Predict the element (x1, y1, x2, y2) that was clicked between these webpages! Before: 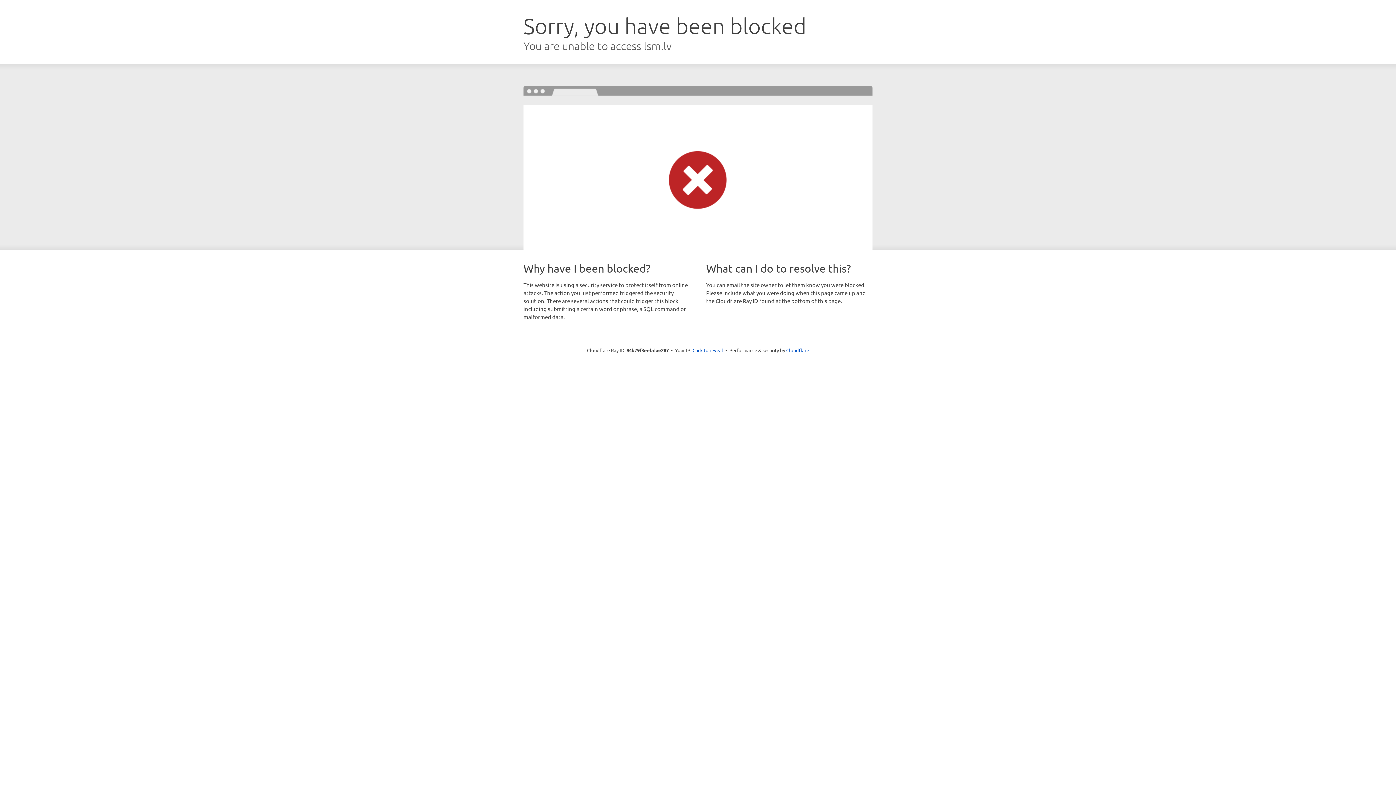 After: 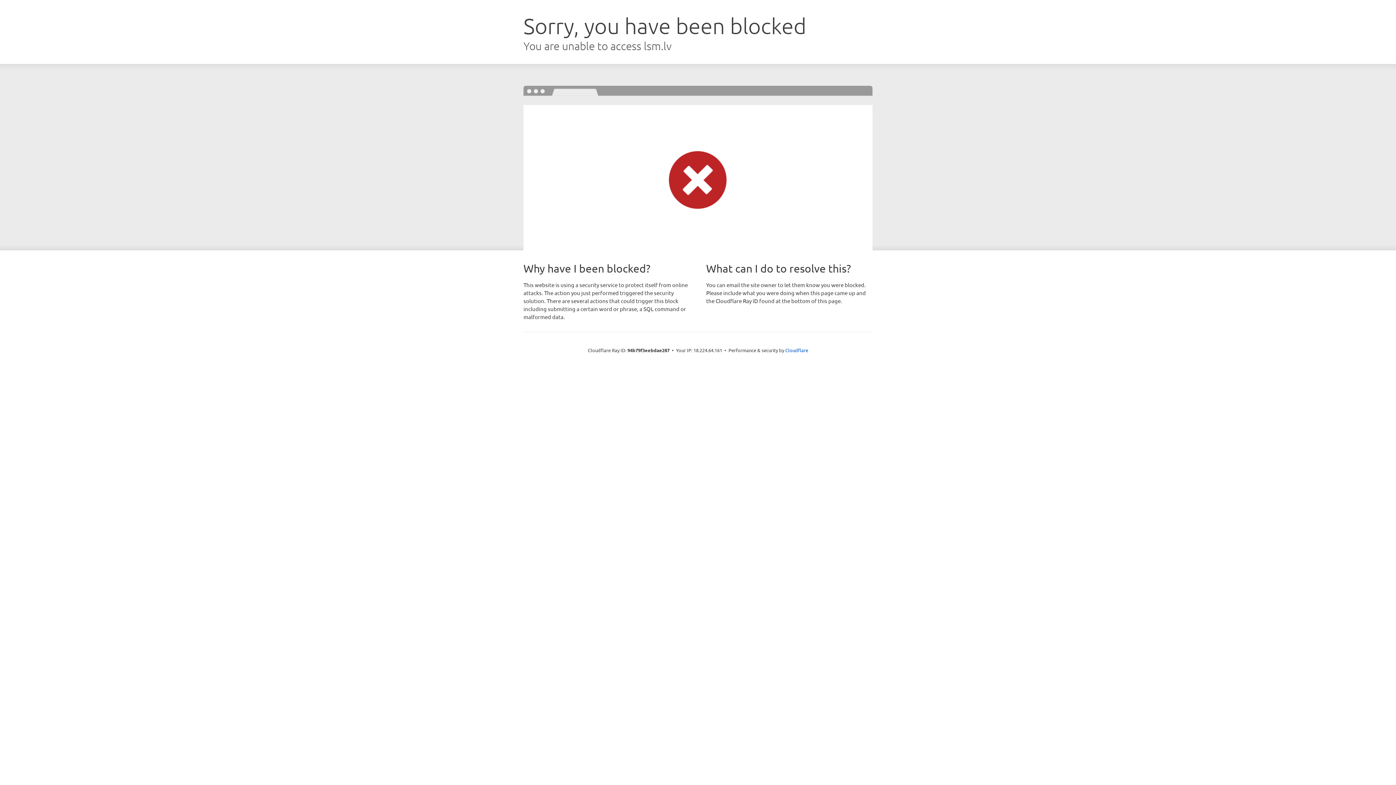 Action: label: Click to reveal bbox: (692, 346, 723, 353)